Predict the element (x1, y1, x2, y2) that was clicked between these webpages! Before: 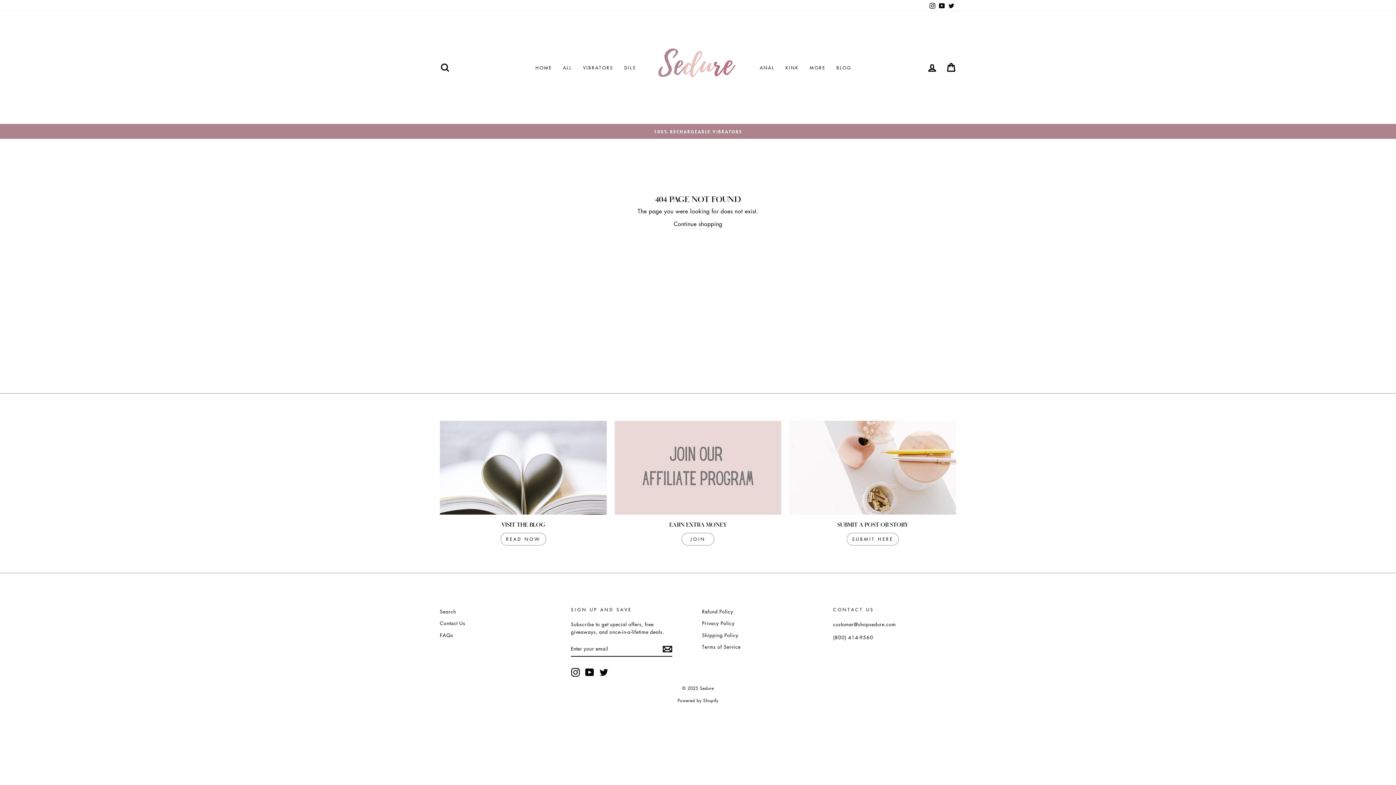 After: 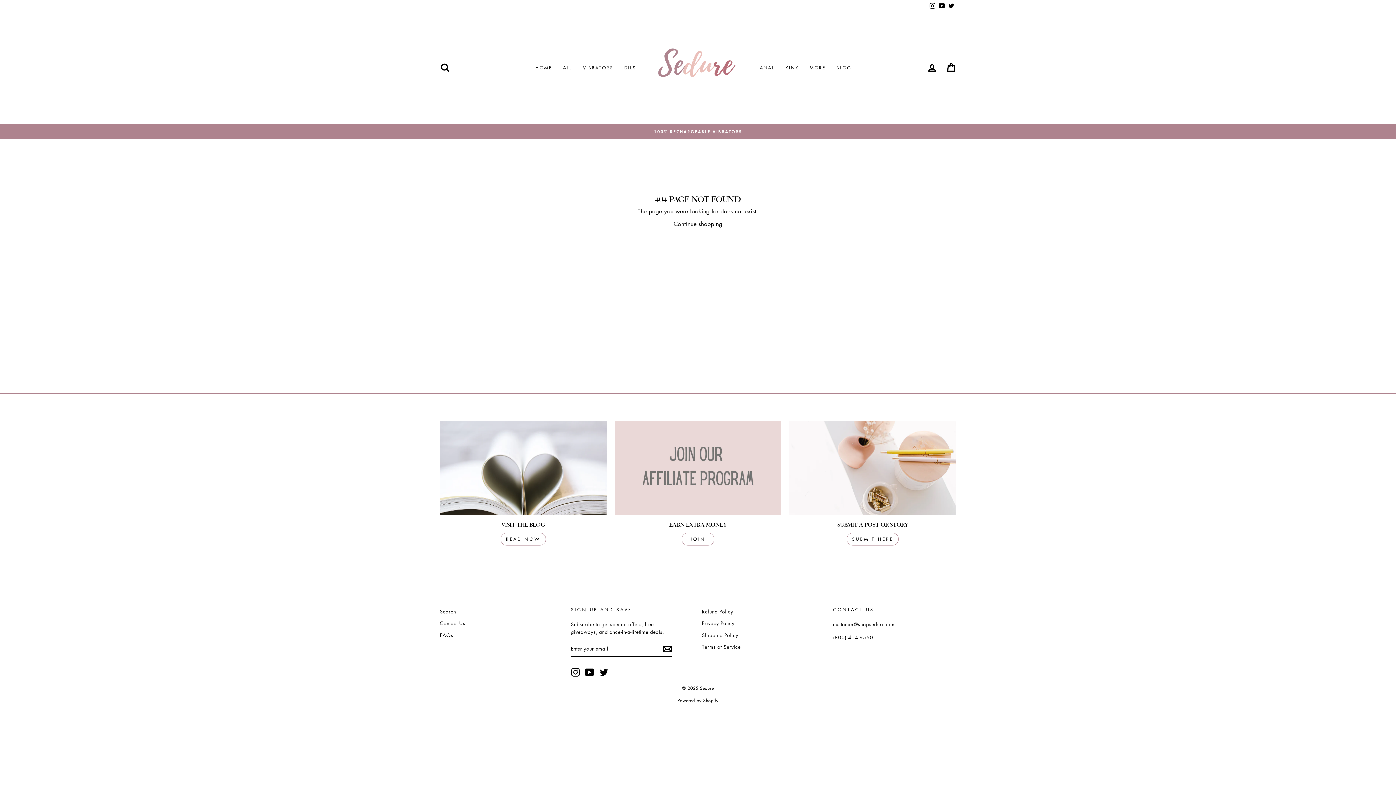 Action: label: Twitter bbox: (599, 667, 608, 676)